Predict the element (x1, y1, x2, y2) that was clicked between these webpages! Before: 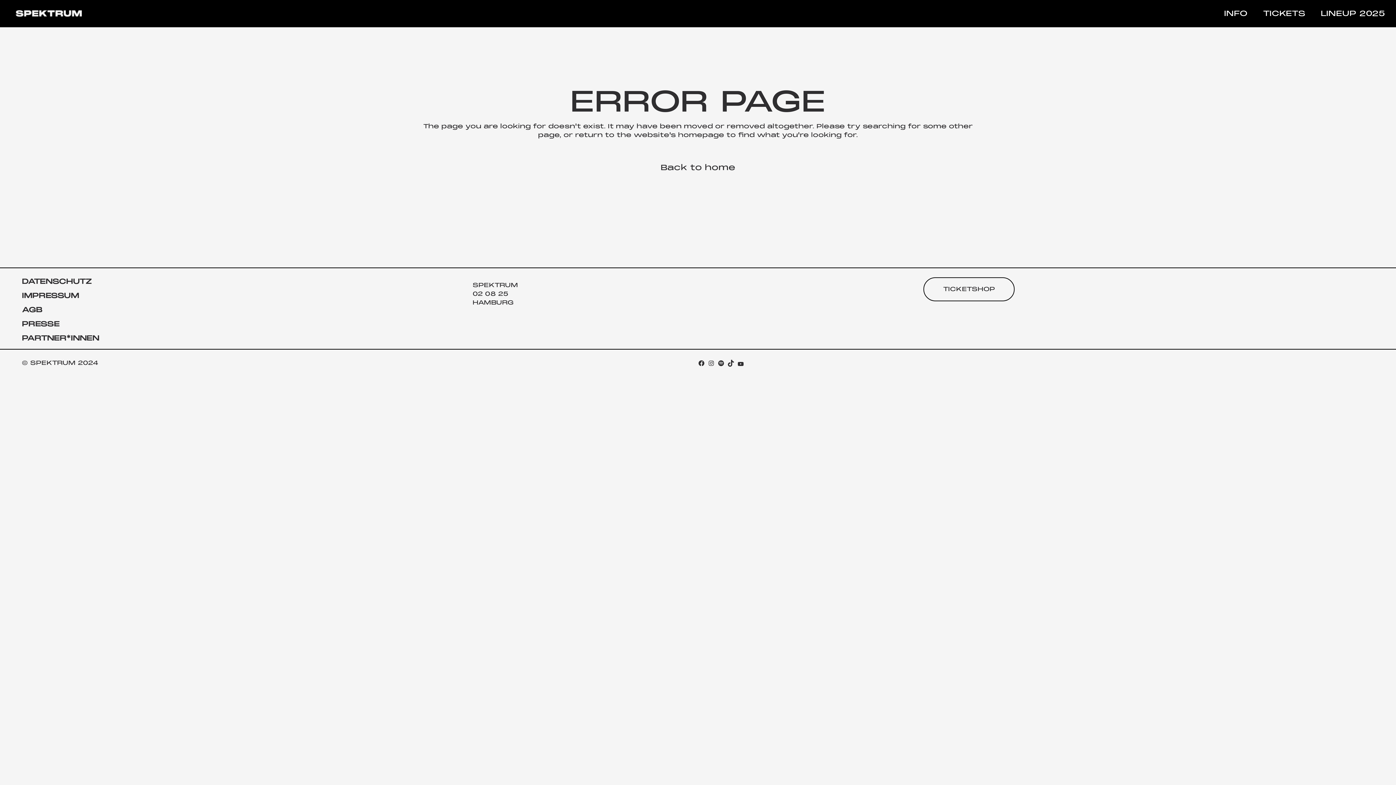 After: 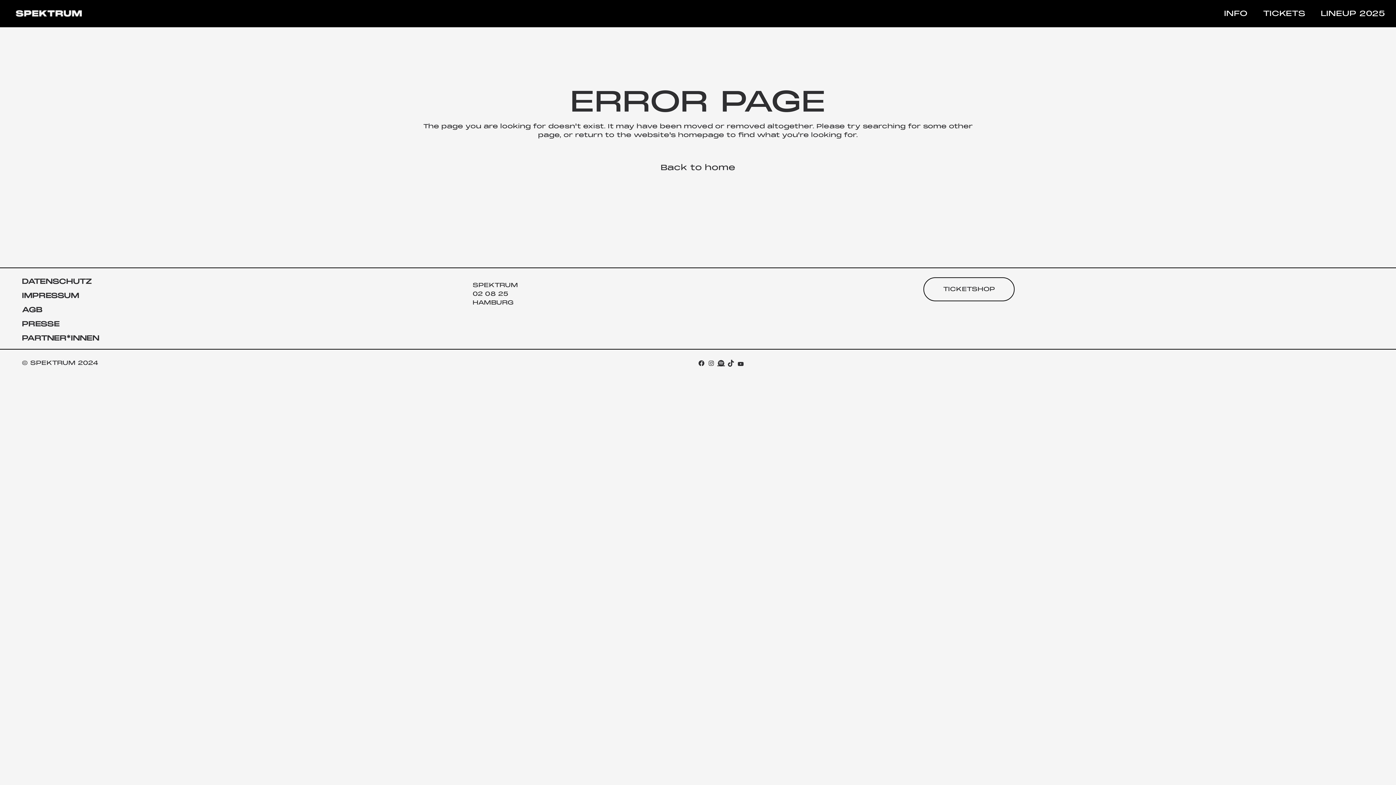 Action: bbox: (717, 359, 724, 366) label: Spotify